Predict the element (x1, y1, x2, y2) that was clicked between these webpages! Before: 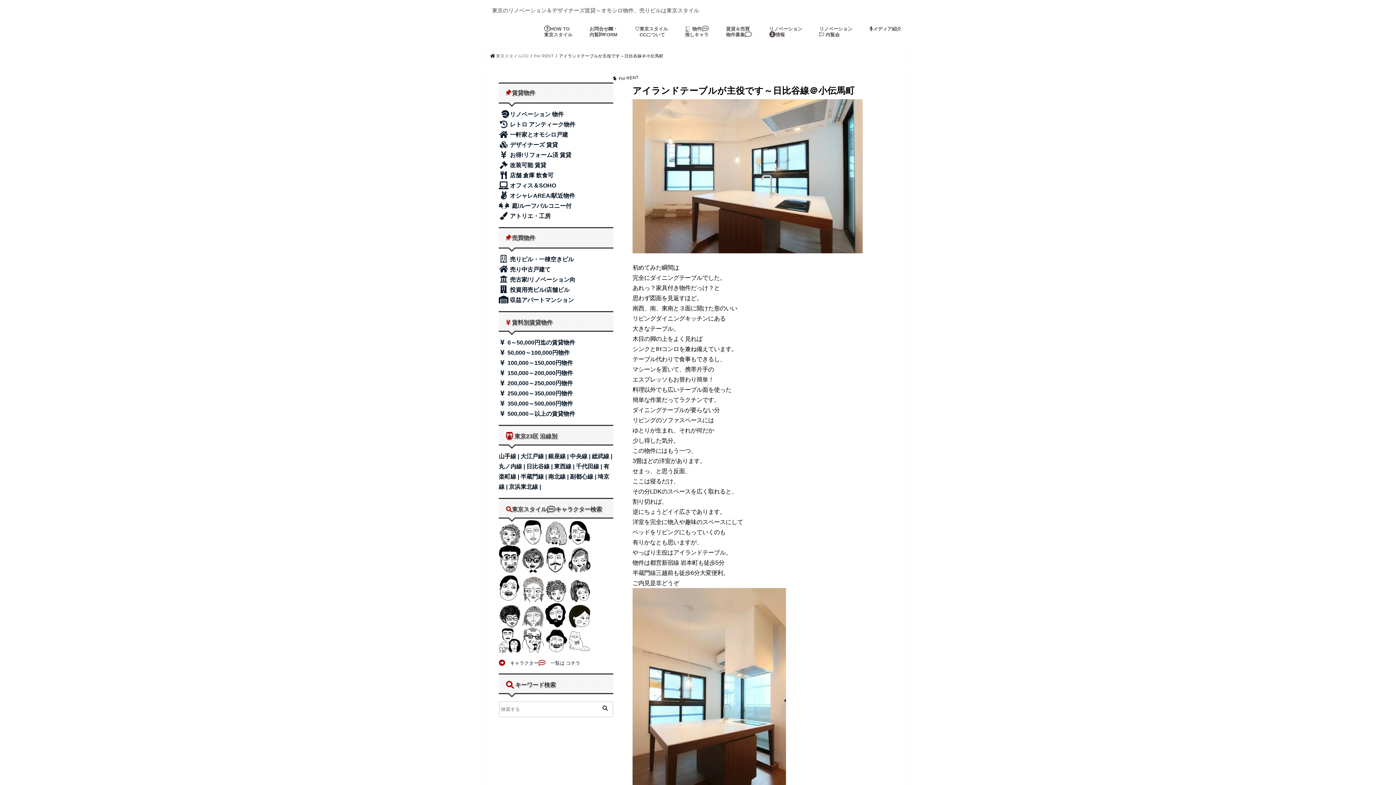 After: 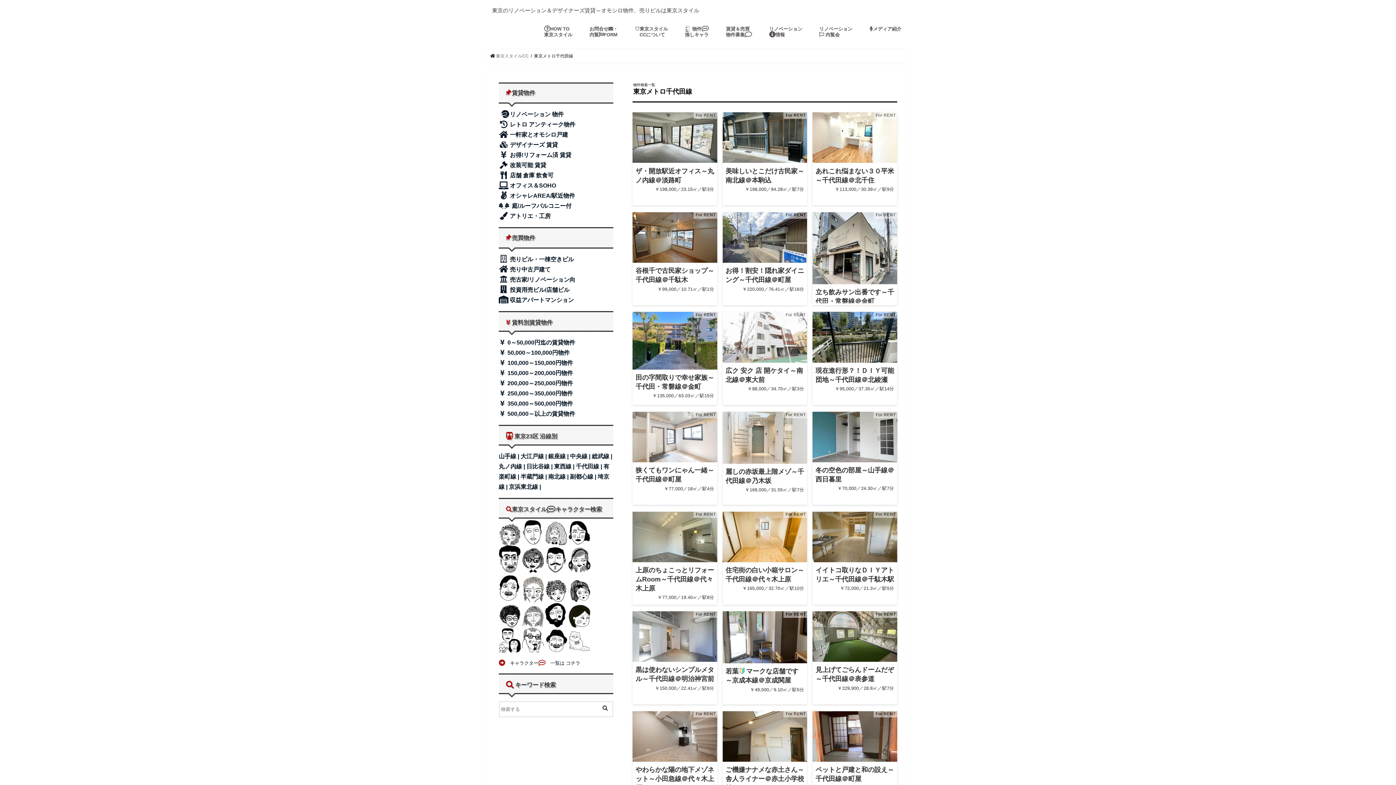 Action: label: 千代田線 |  bbox: (576, 463, 603, 469)